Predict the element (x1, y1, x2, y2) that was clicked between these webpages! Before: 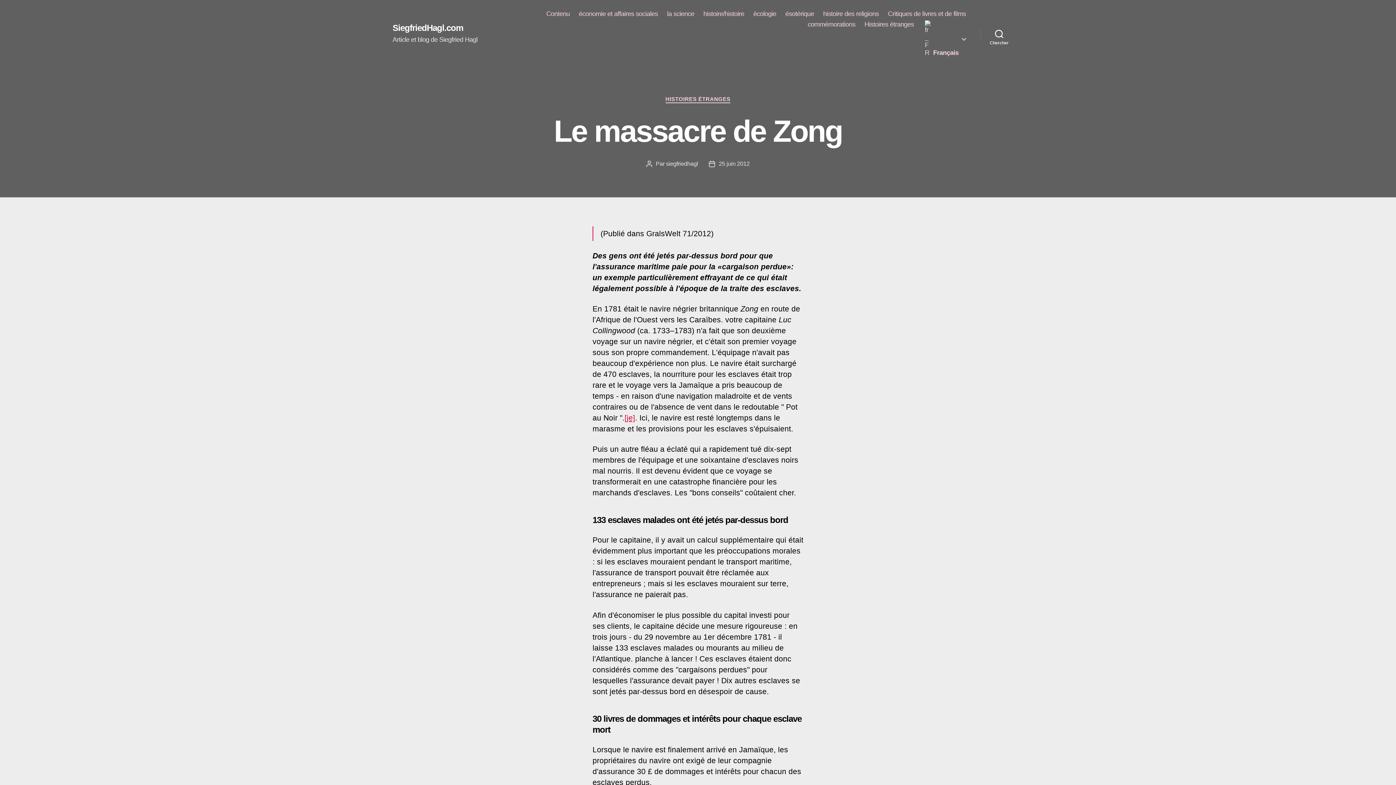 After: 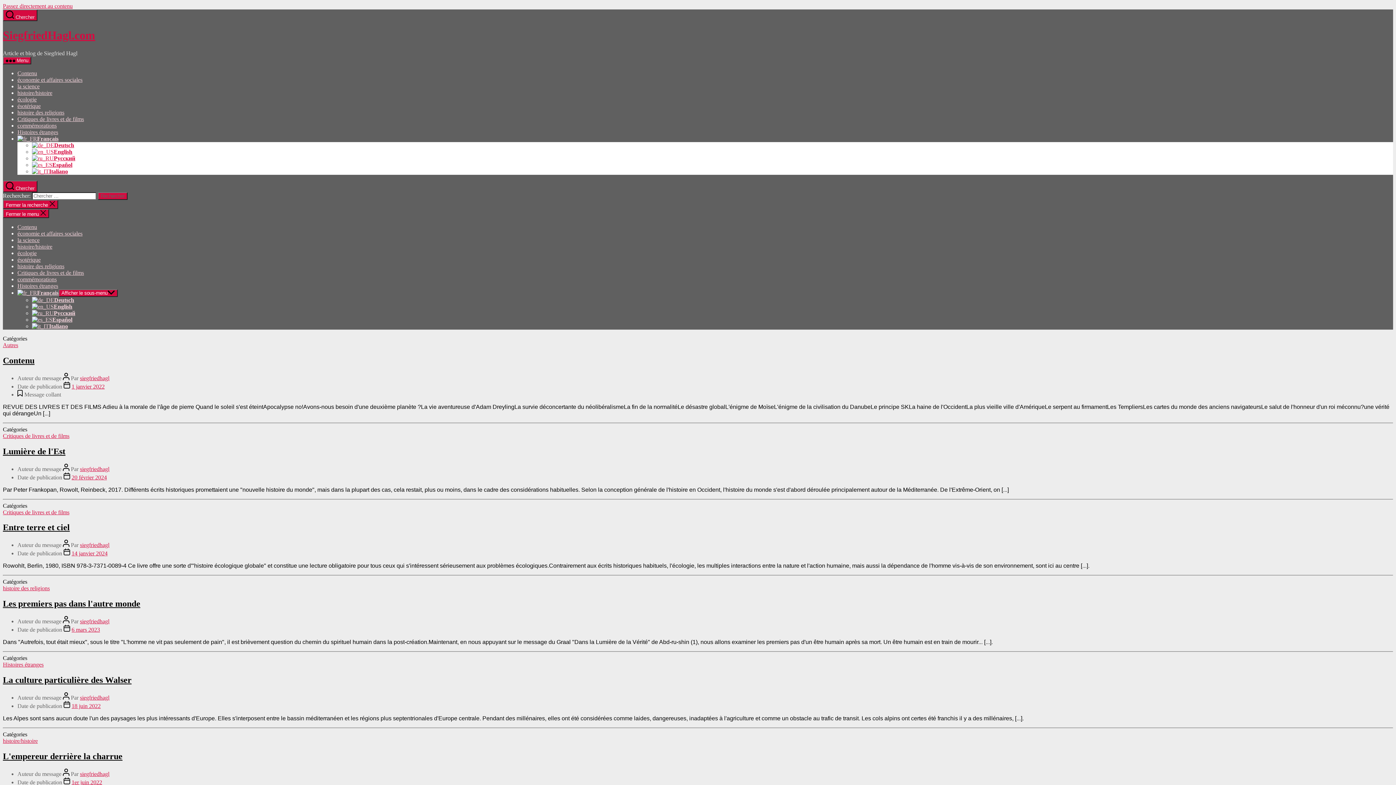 Action: label: Contenu bbox: (546, 10, 569, 17)